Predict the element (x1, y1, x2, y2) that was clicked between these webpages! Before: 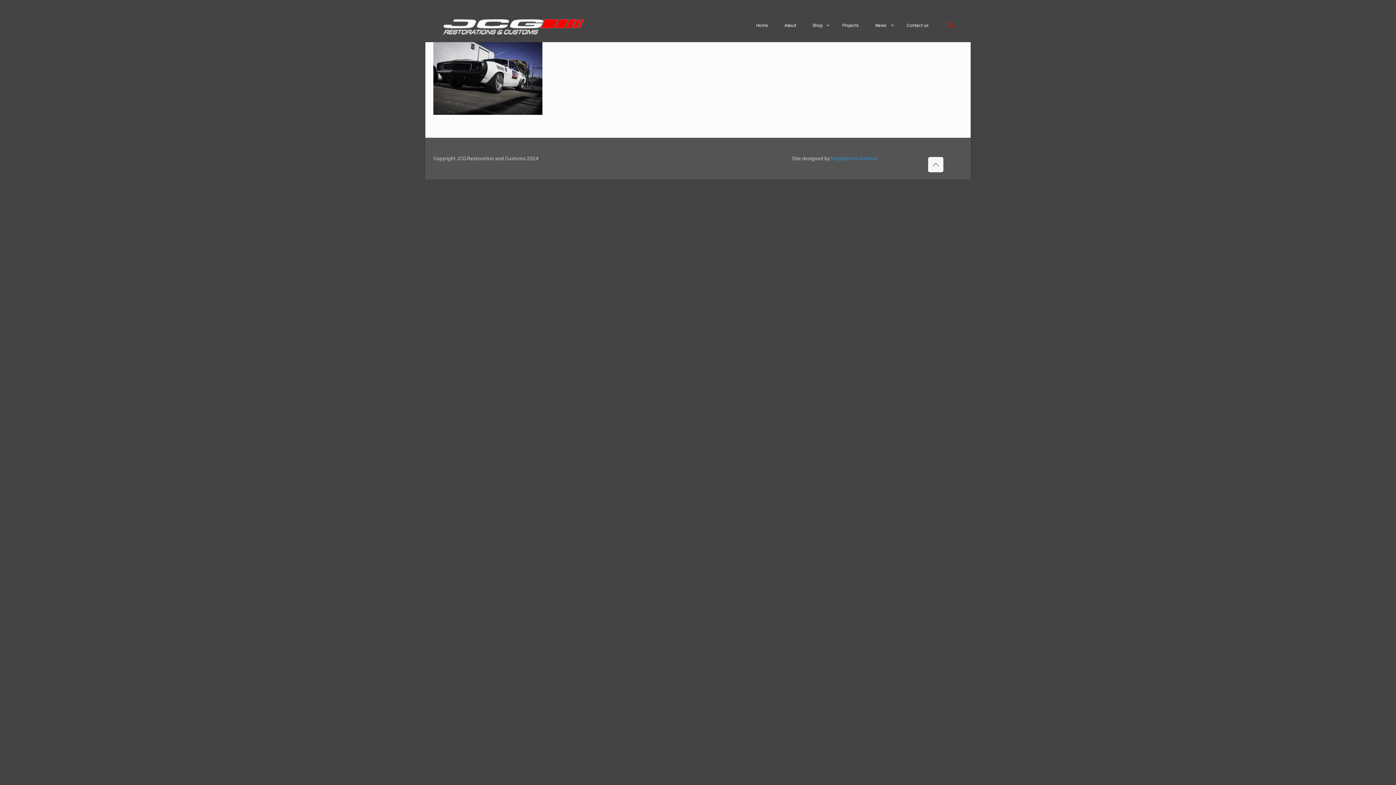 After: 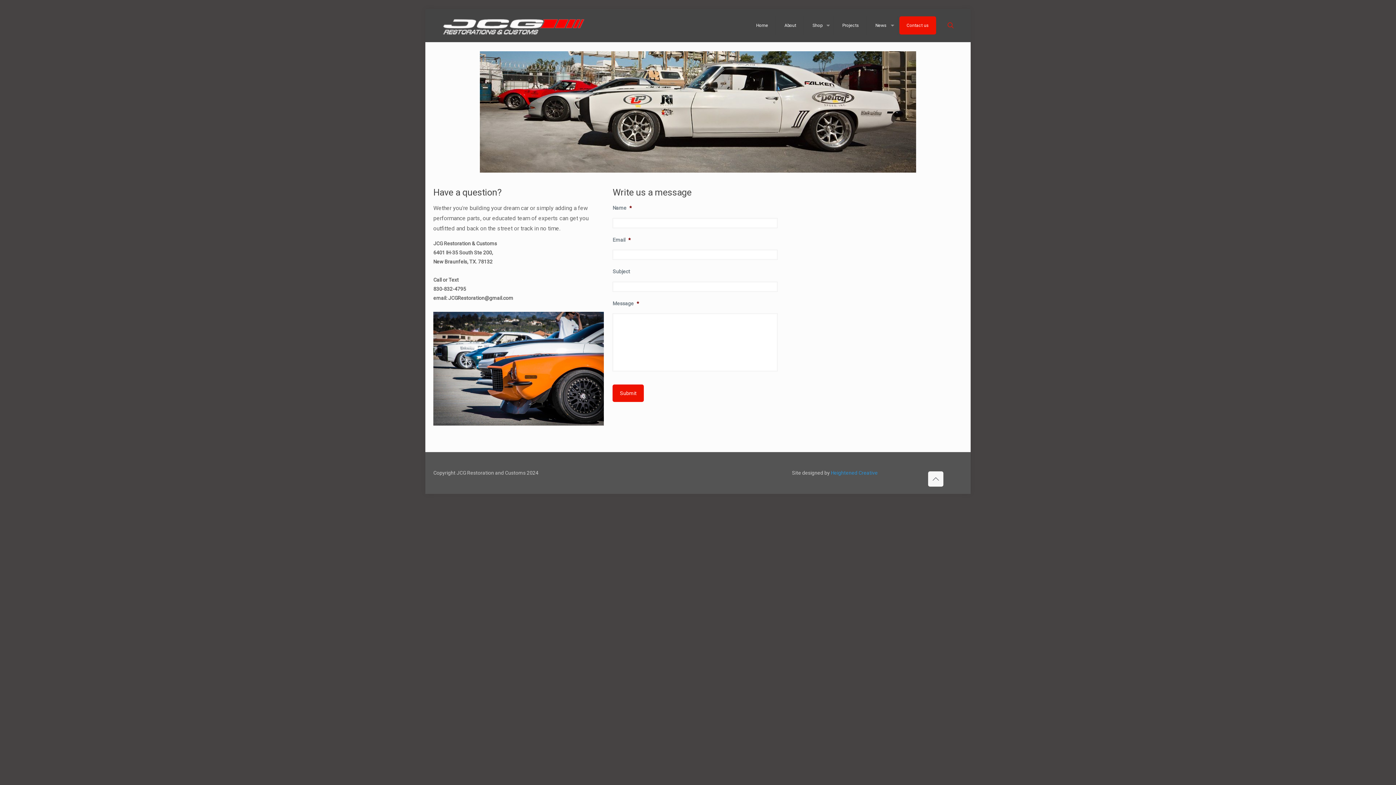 Action: bbox: (899, 16, 936, 34) label: Contact us